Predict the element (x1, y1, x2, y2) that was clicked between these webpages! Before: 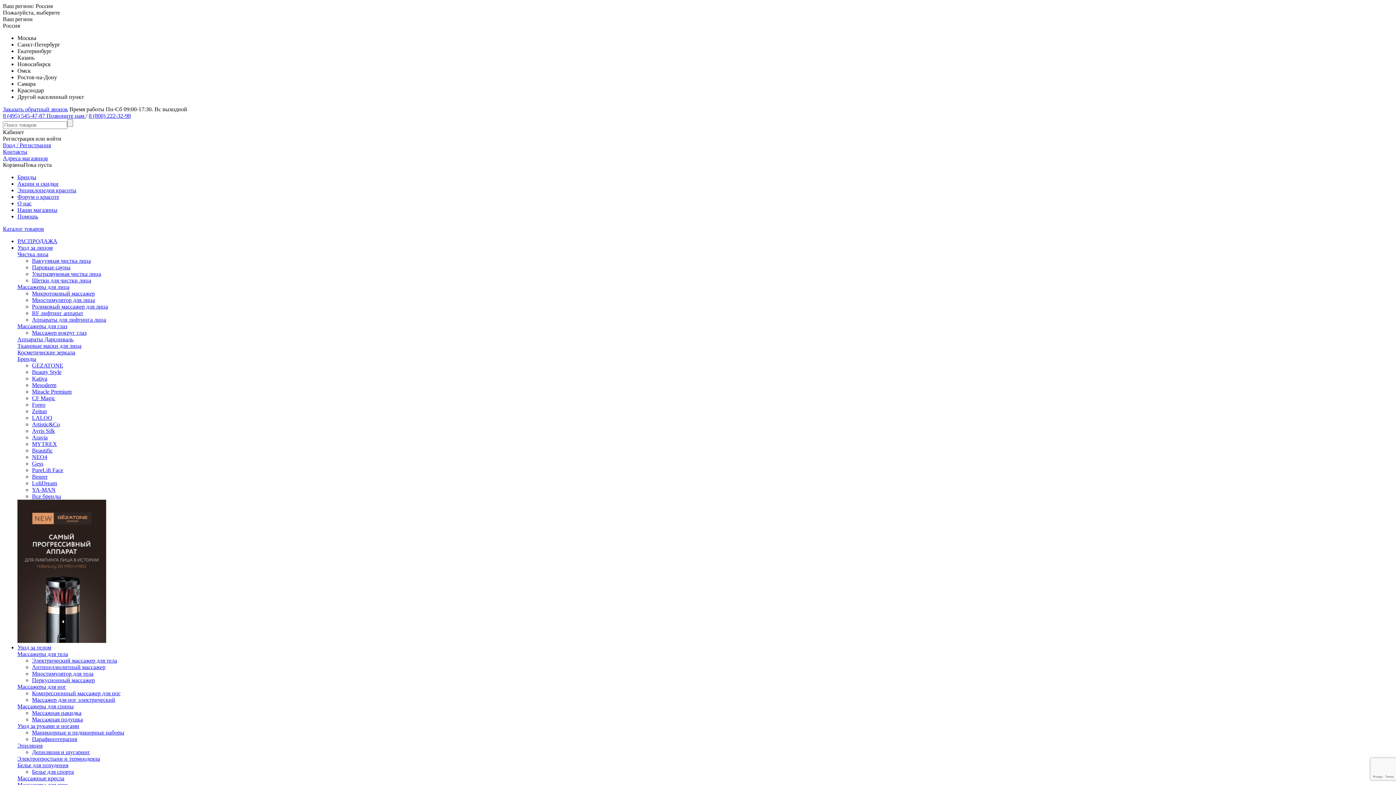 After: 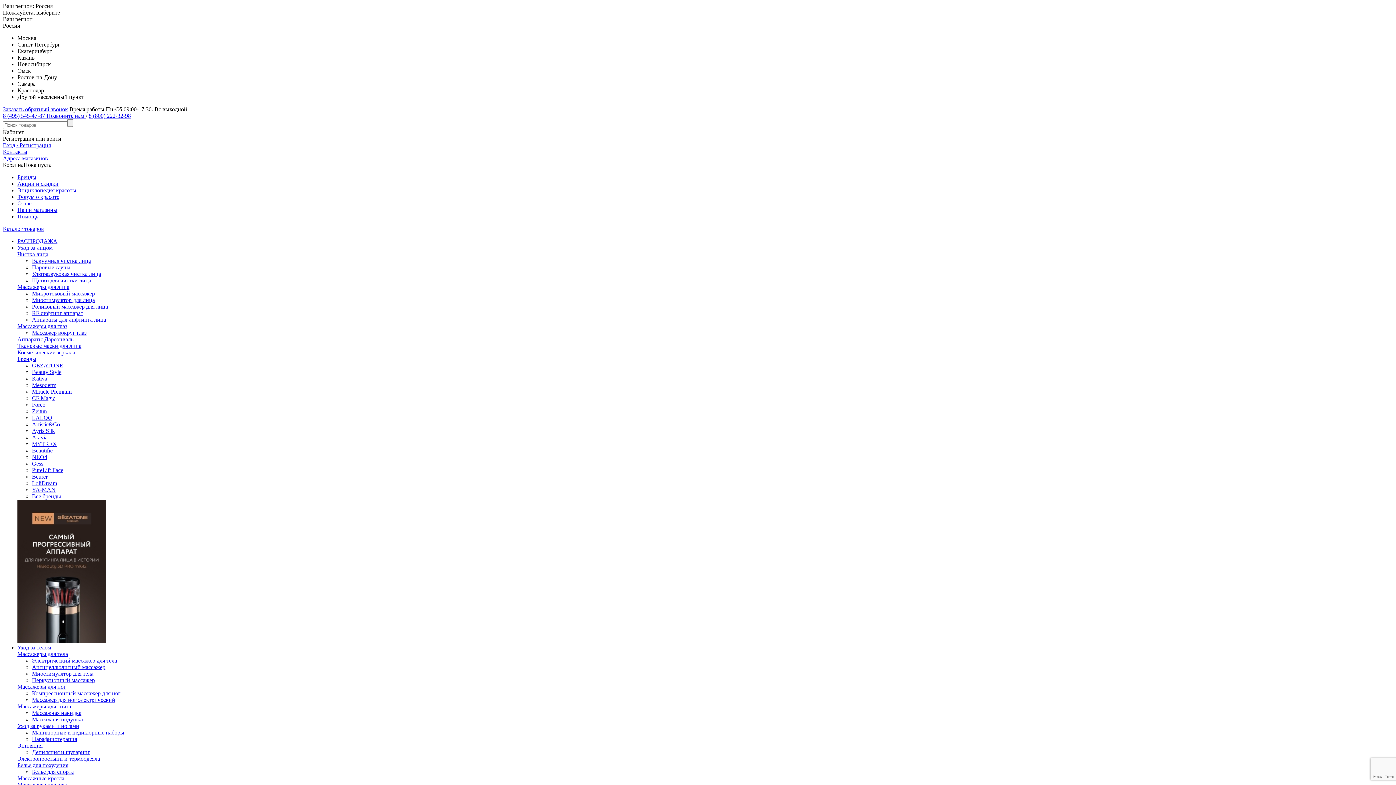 Action: bbox: (17, 251, 48, 257) label: Чистка лица